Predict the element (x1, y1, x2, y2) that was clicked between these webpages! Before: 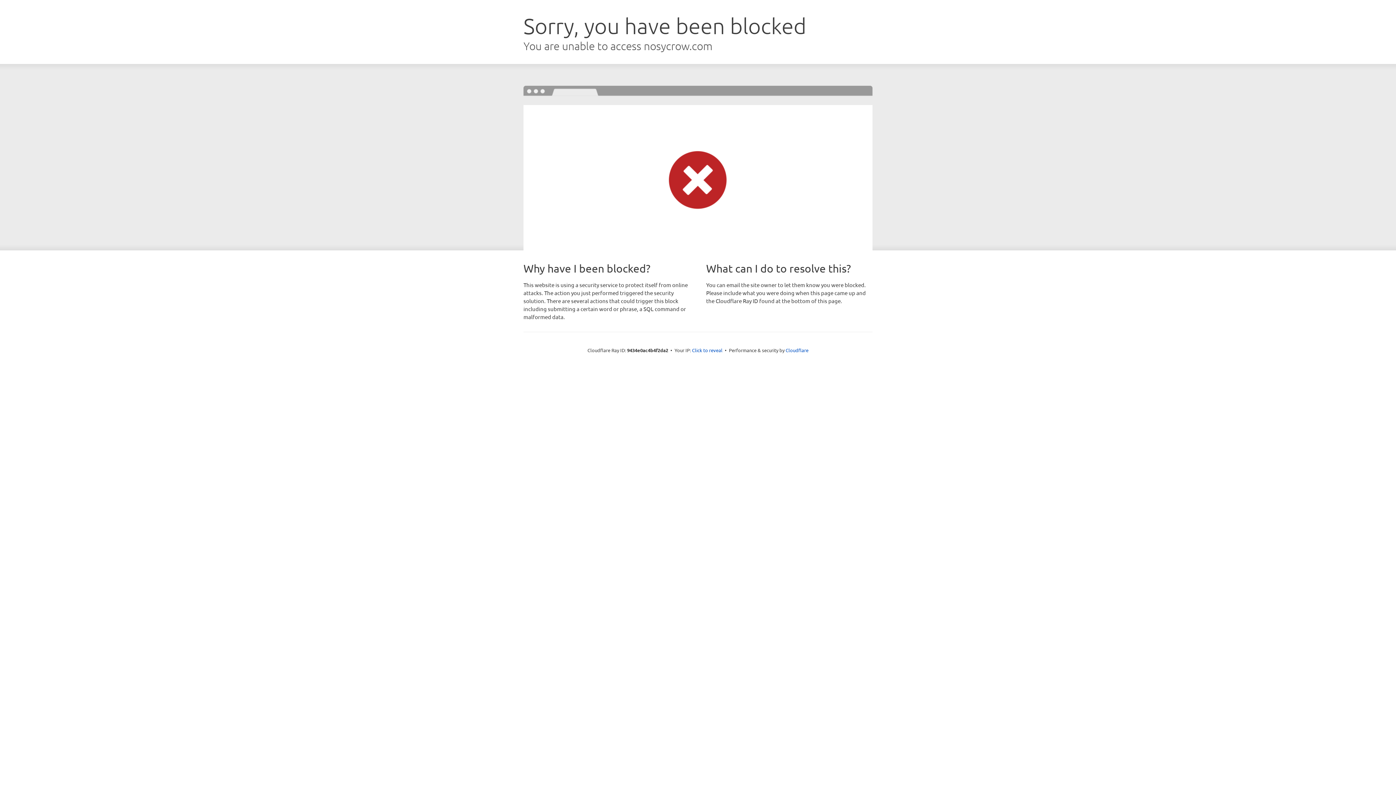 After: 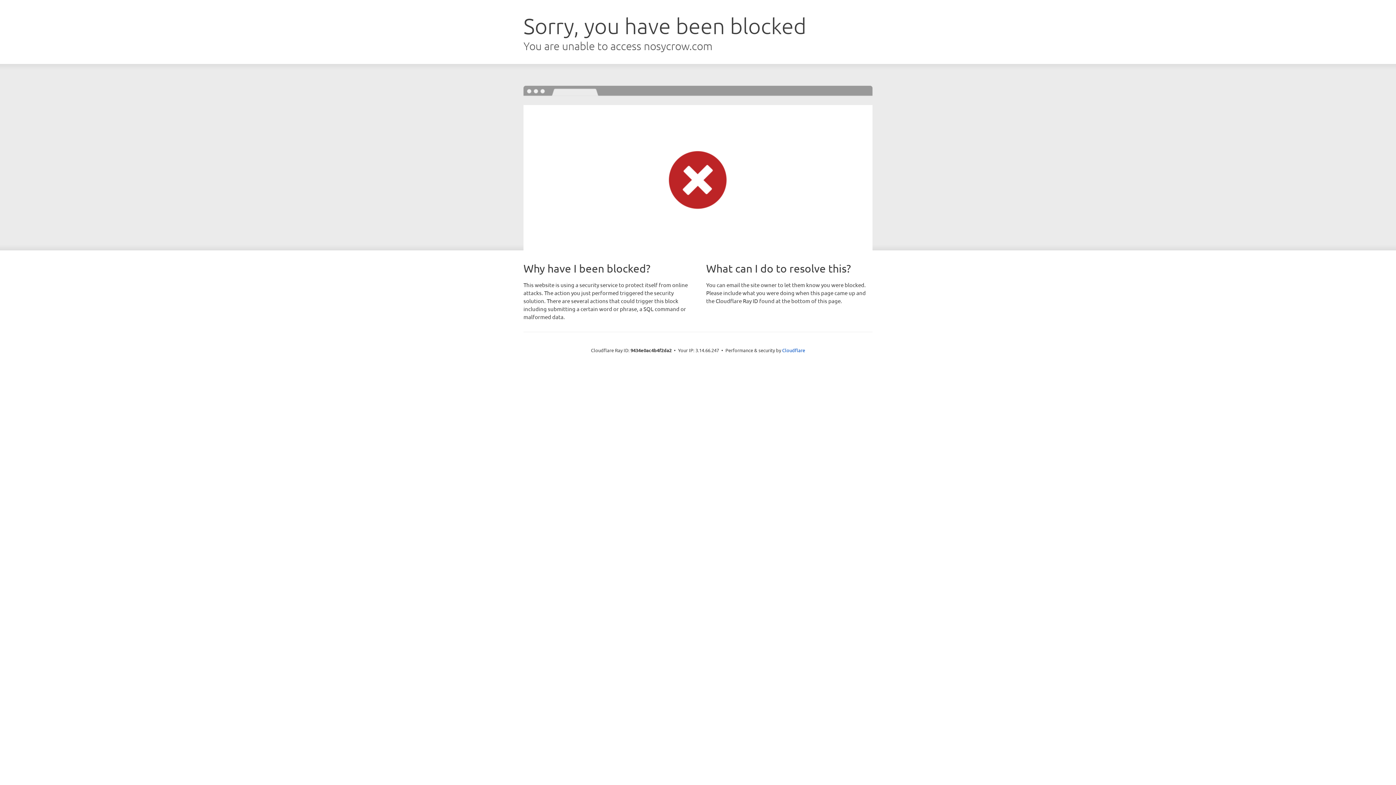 Action: bbox: (692, 346, 722, 353) label: Click to reveal